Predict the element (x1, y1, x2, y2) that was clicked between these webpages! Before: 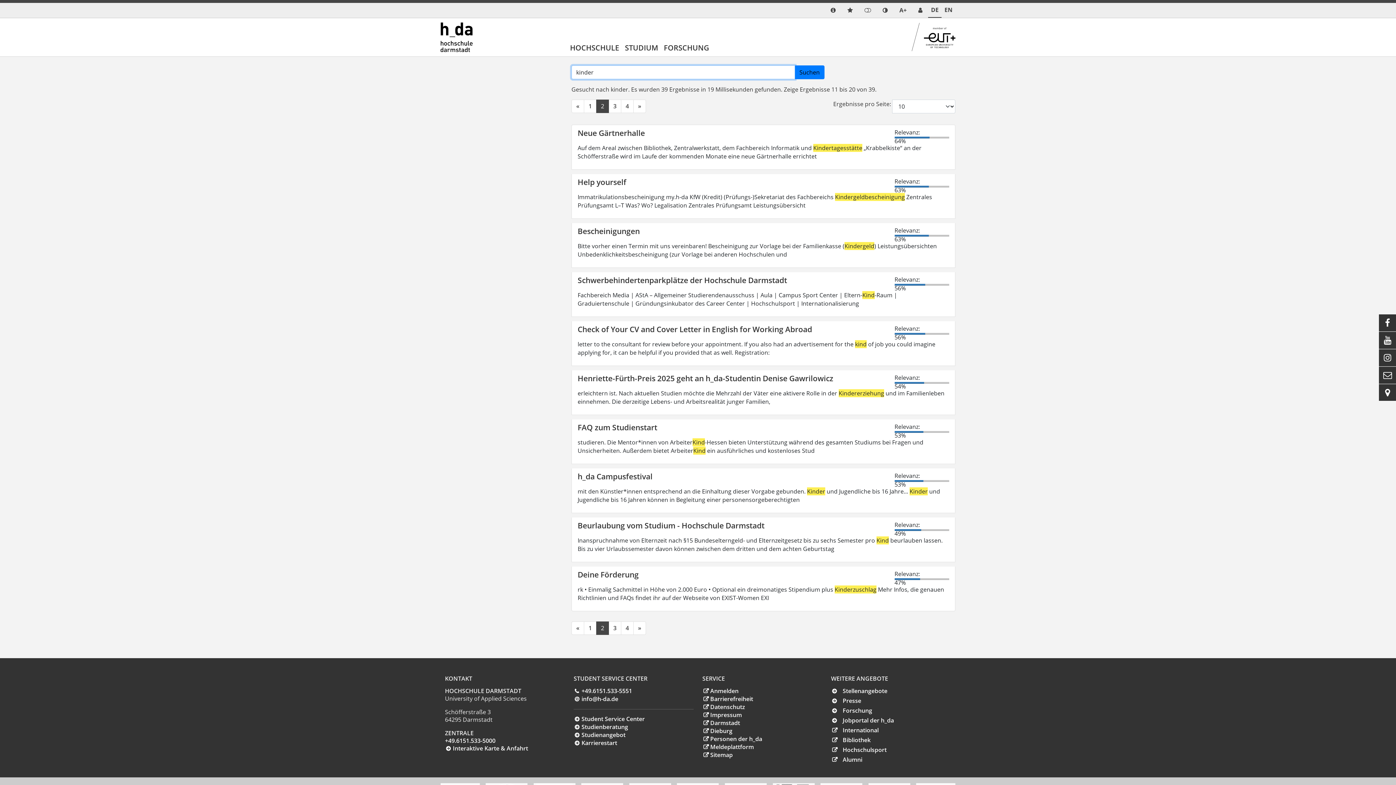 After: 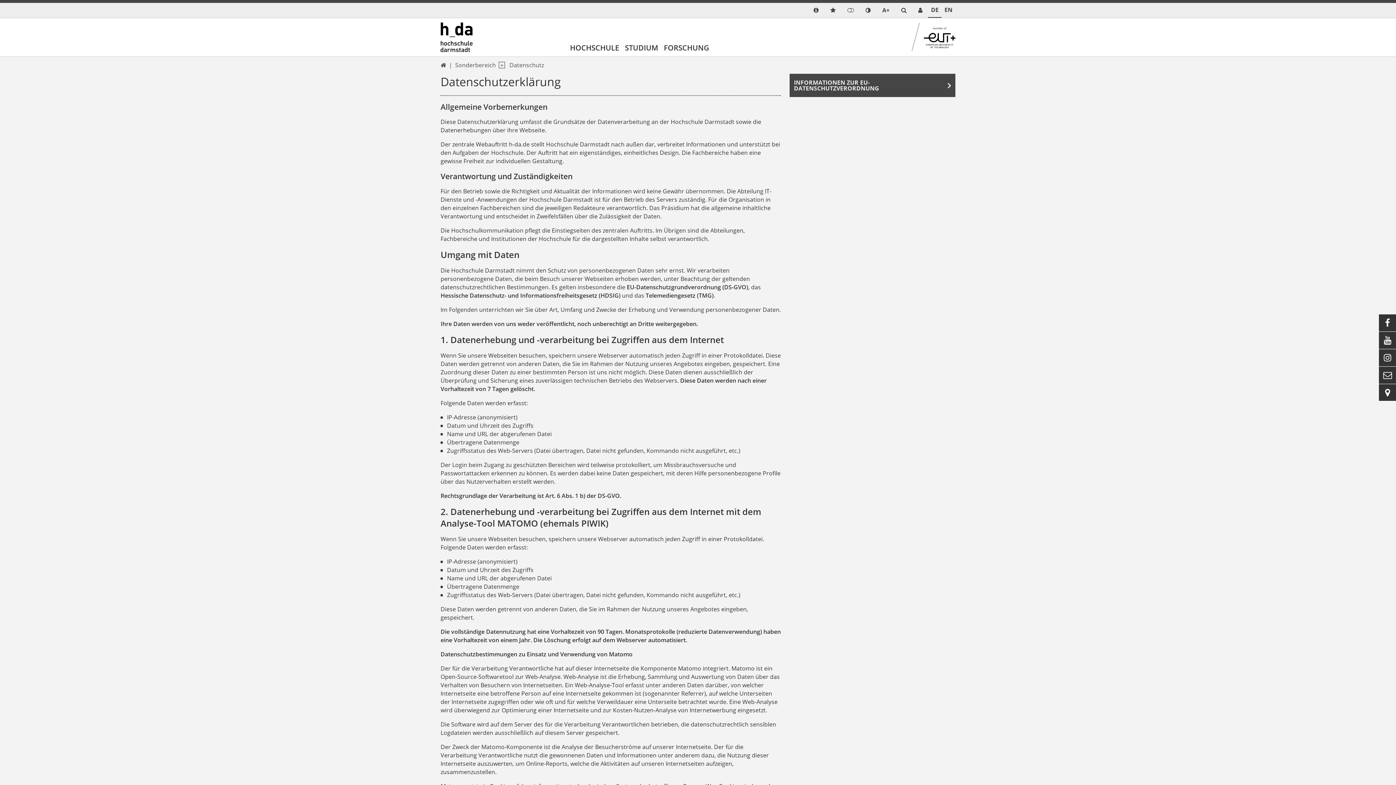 Action: bbox: (702, 703, 745, 711) label: Datenschutz